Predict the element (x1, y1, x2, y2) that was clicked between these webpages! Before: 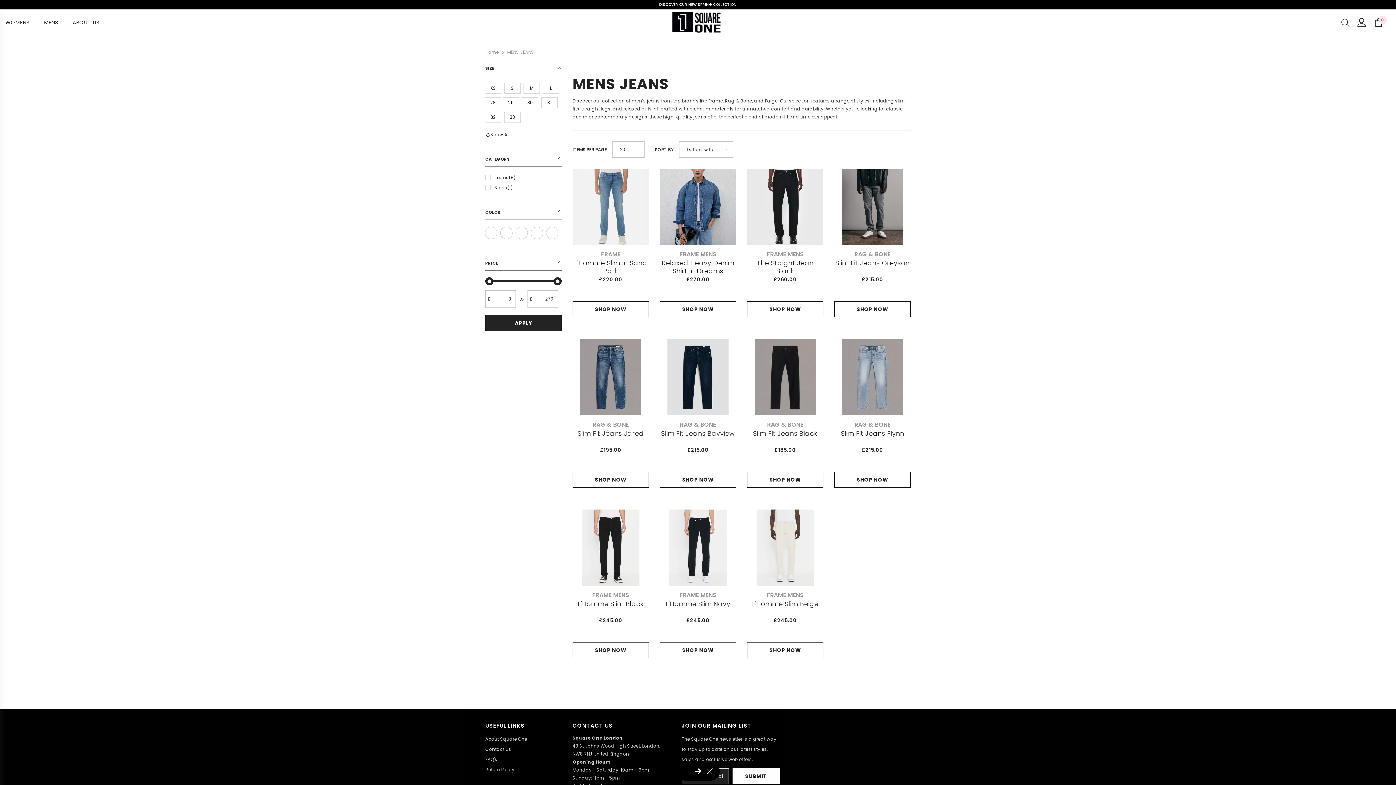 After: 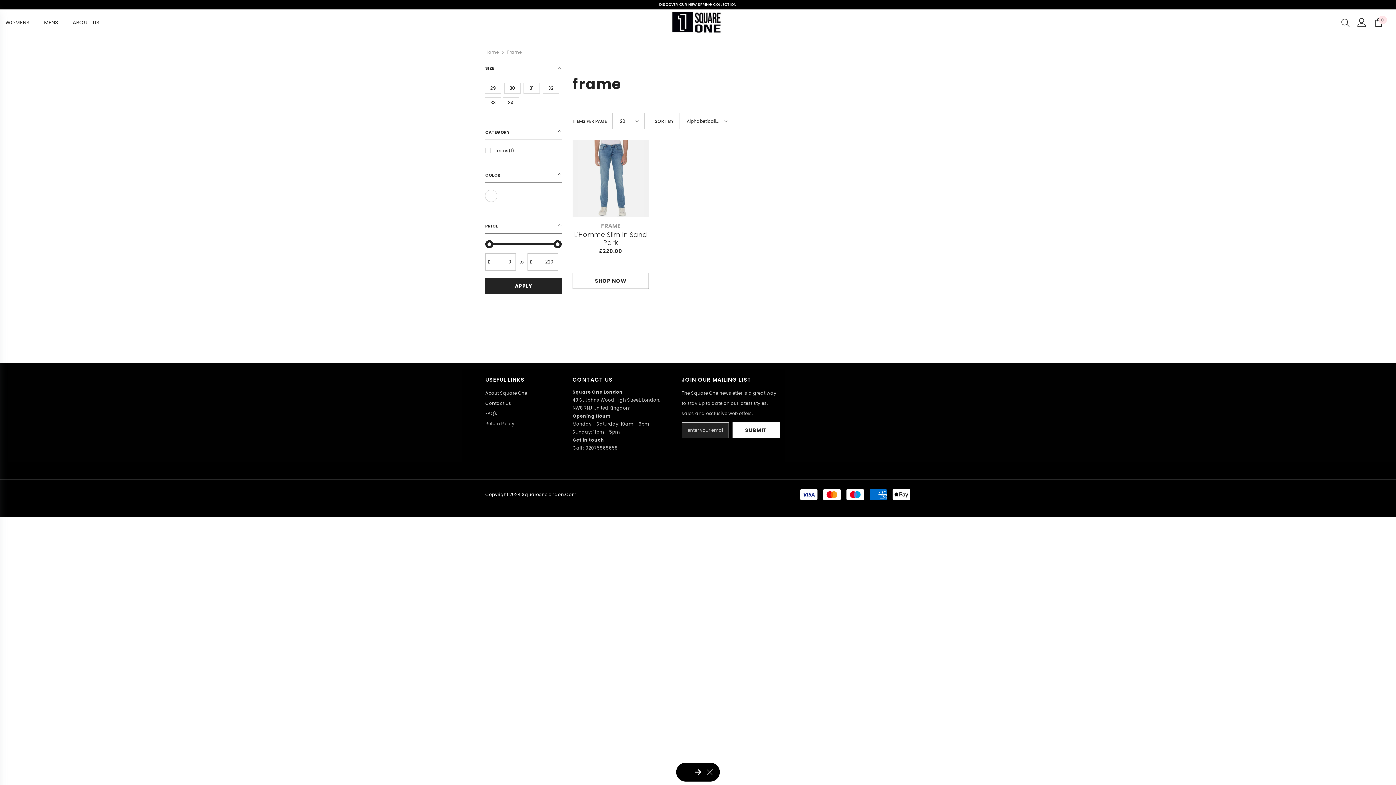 Action: label: FRAME bbox: (601, 250, 620, 258)